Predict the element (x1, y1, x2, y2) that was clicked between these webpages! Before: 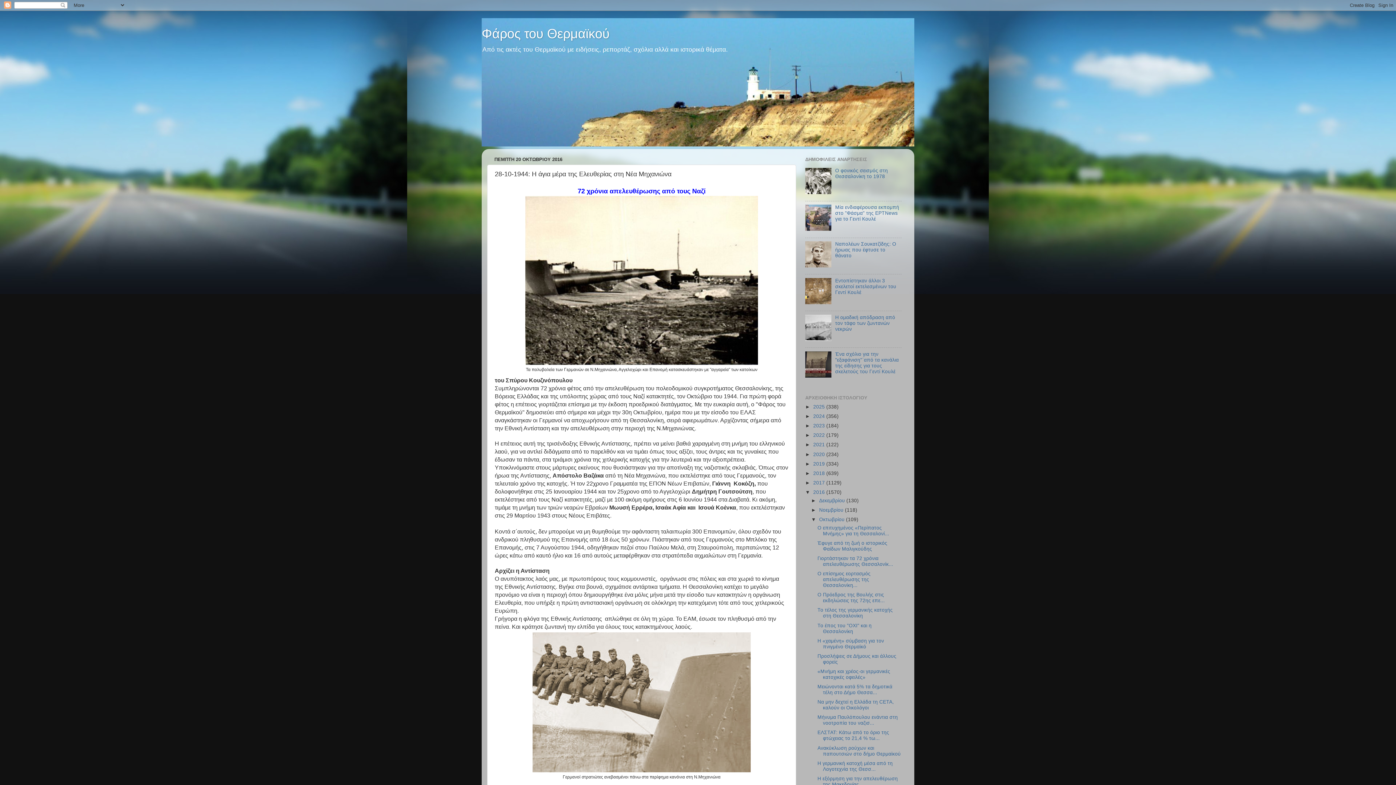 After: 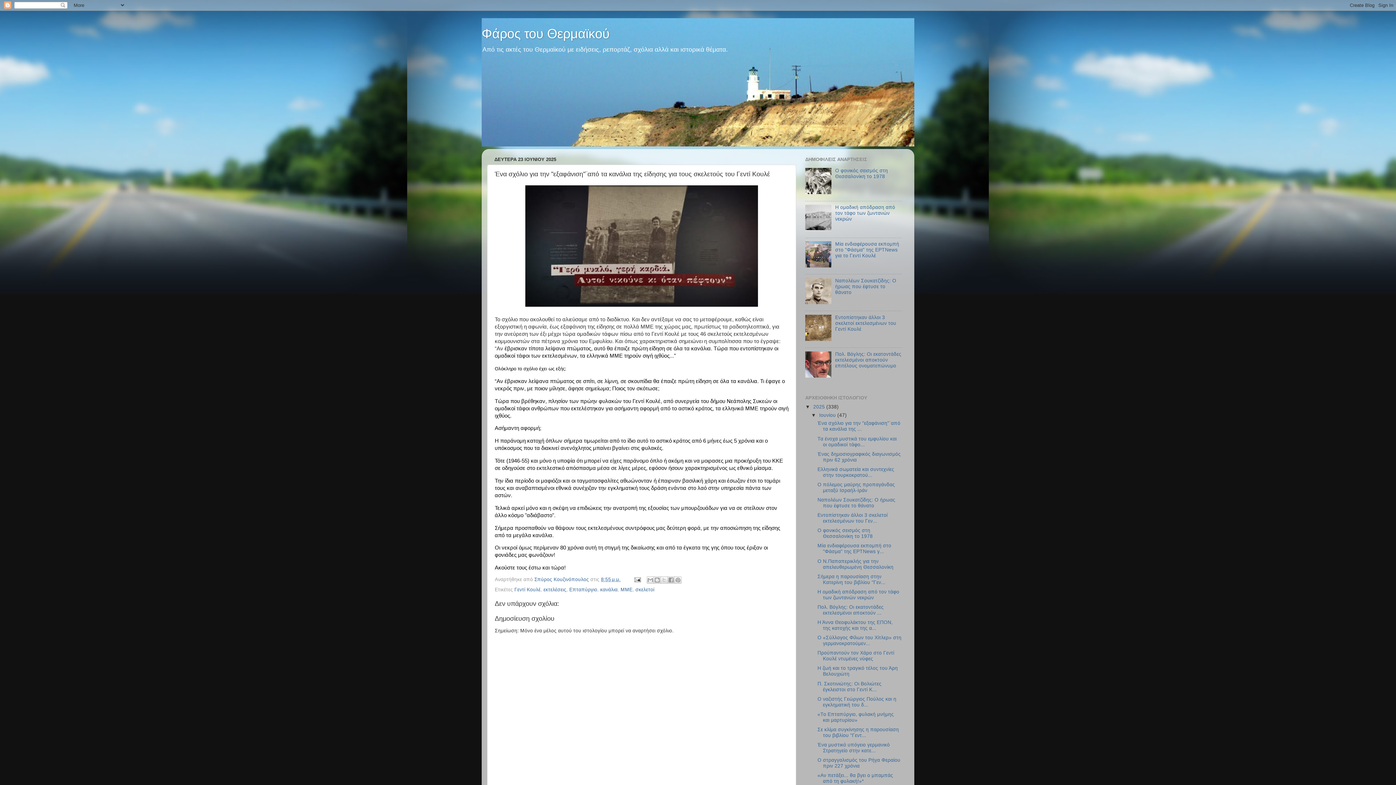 Action: label: Ένα σχόλιο για την "εξαφάνιση"¨από τα κανάλια της είδησης για τους σκελετούς του Γεντί Κουλέ bbox: (835, 351, 899, 374)